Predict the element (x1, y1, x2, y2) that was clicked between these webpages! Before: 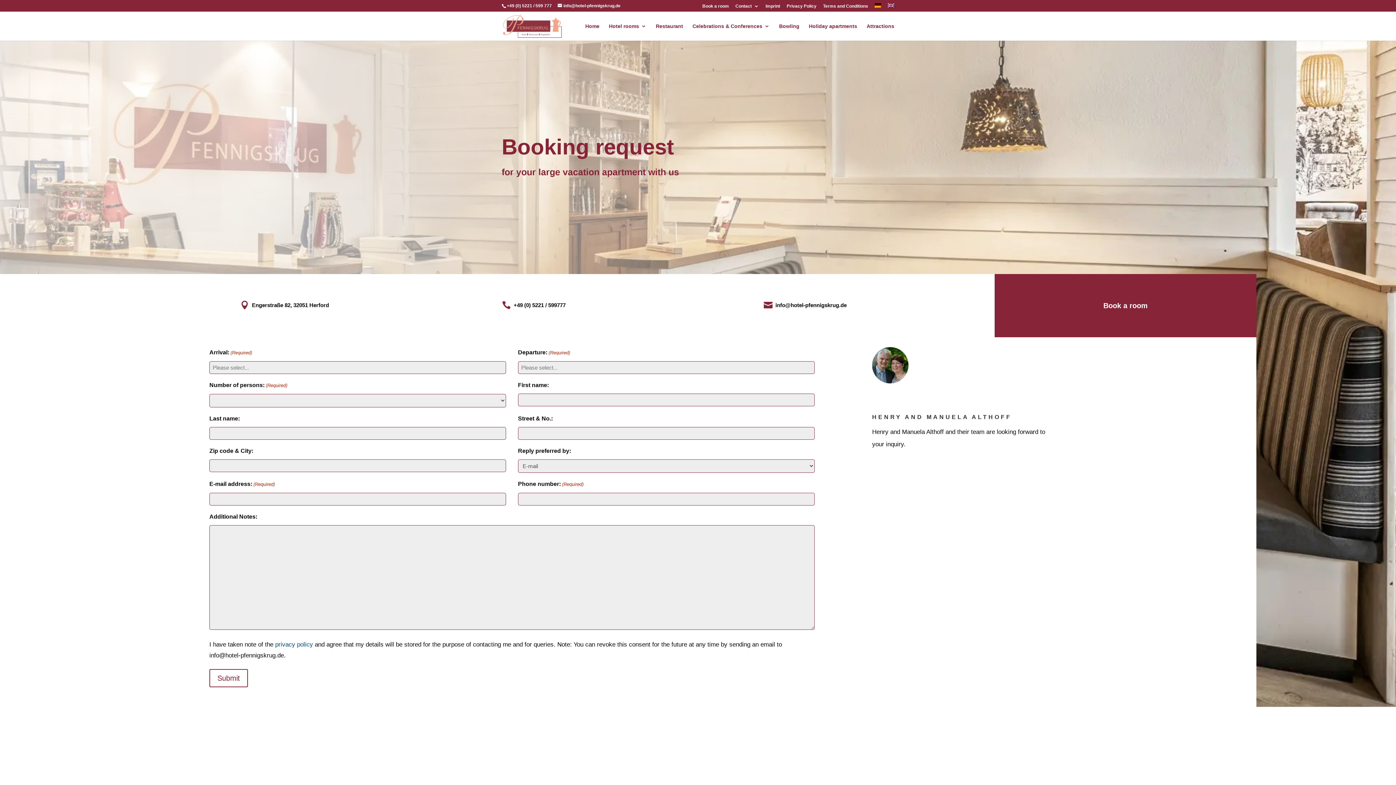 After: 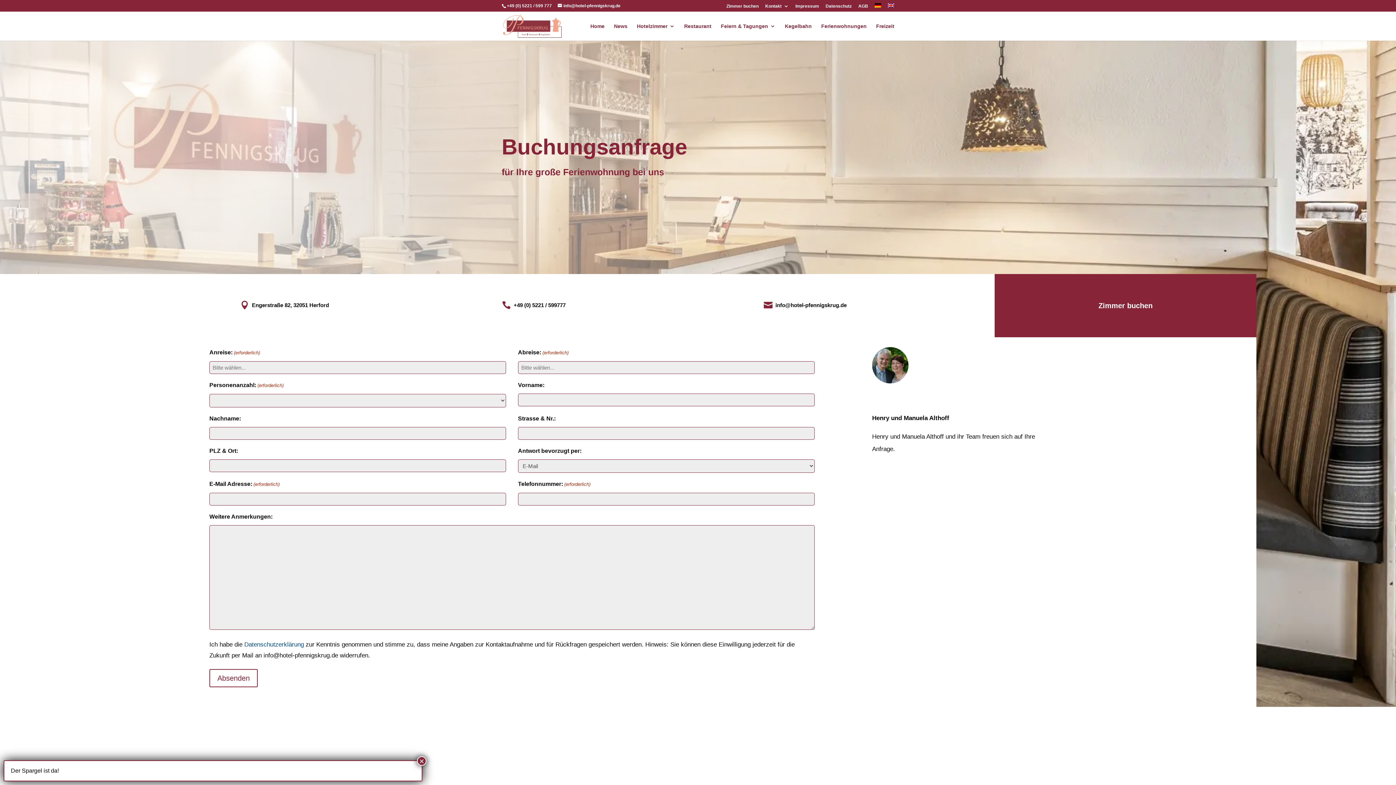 Action: bbox: (874, 3, 881, 11)